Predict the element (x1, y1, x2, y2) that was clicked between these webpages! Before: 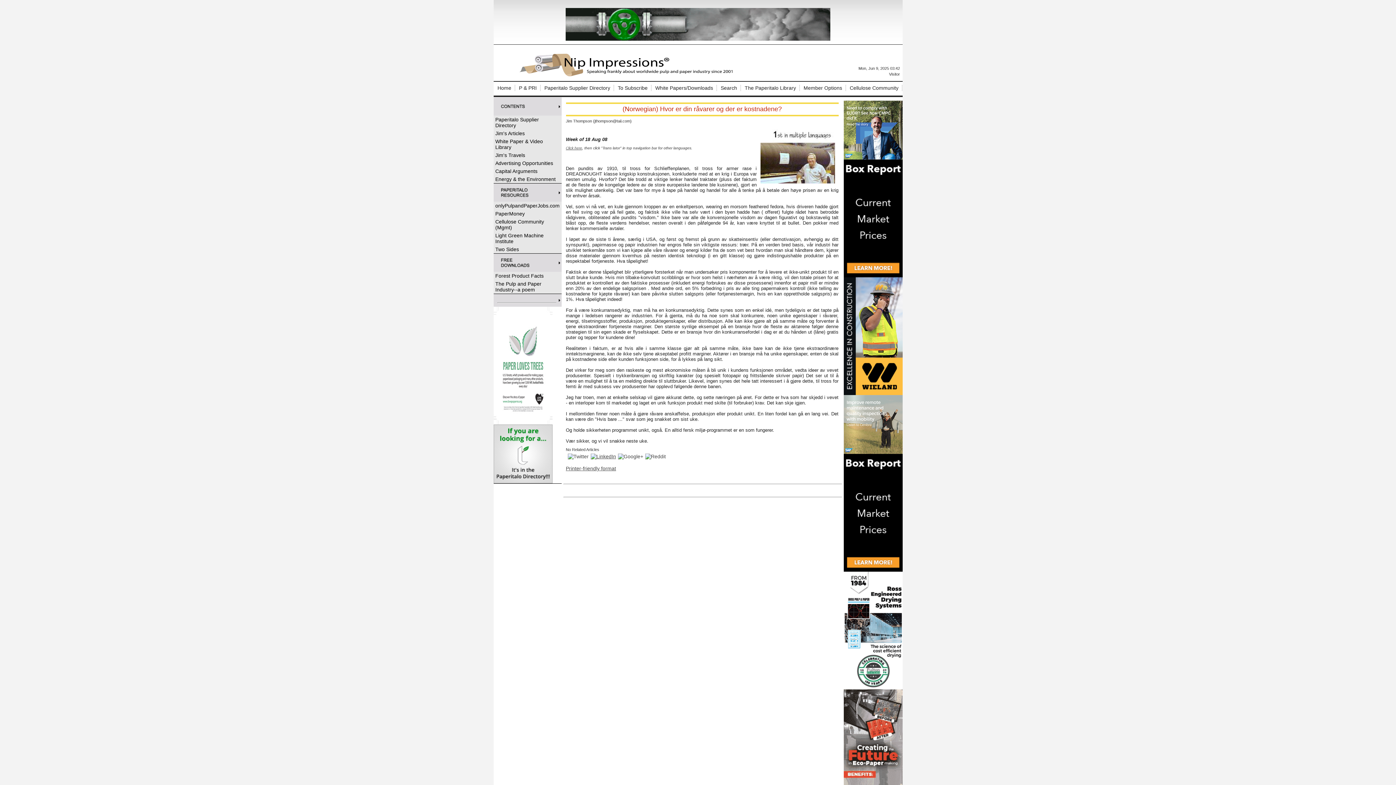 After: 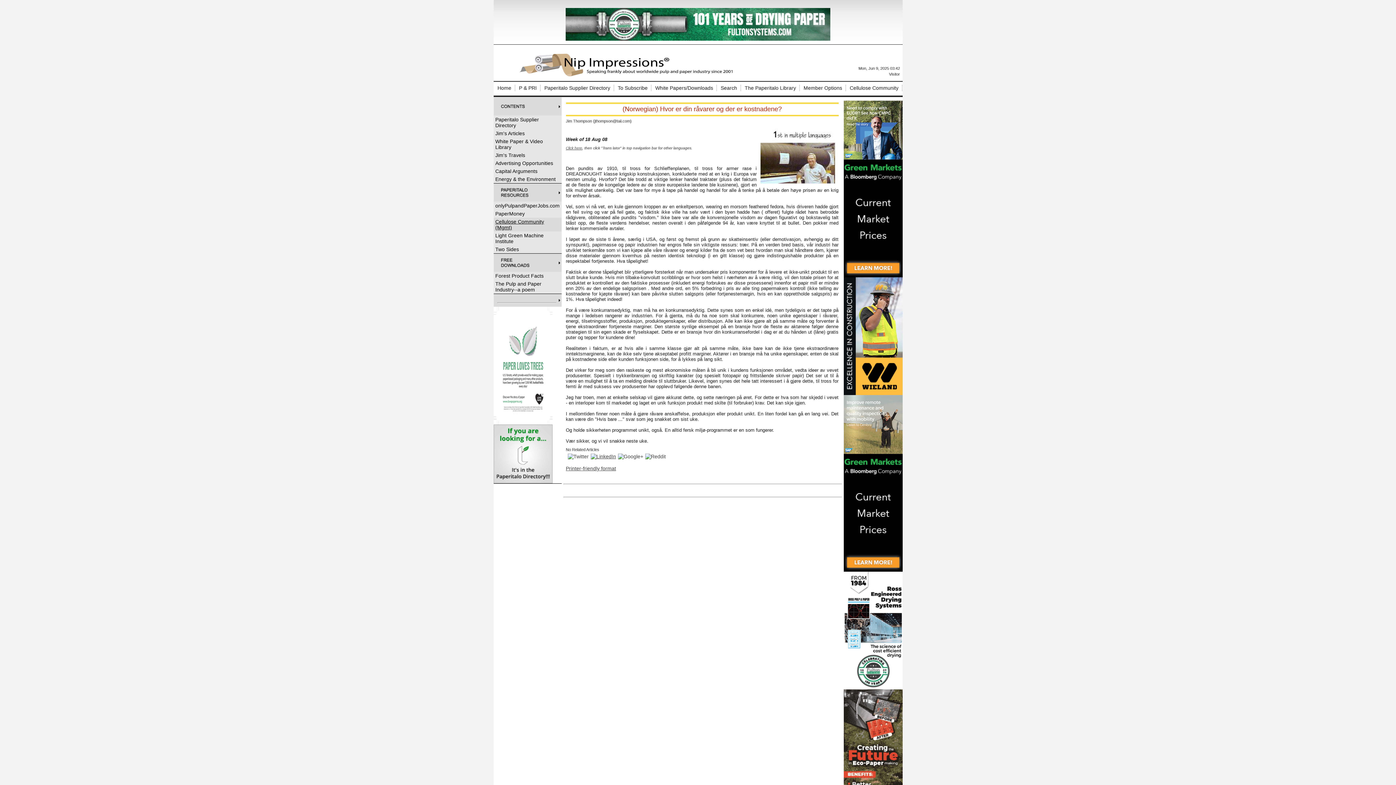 Action: bbox: (493, 217, 561, 231) label: Cellulose Community (Mgmt)